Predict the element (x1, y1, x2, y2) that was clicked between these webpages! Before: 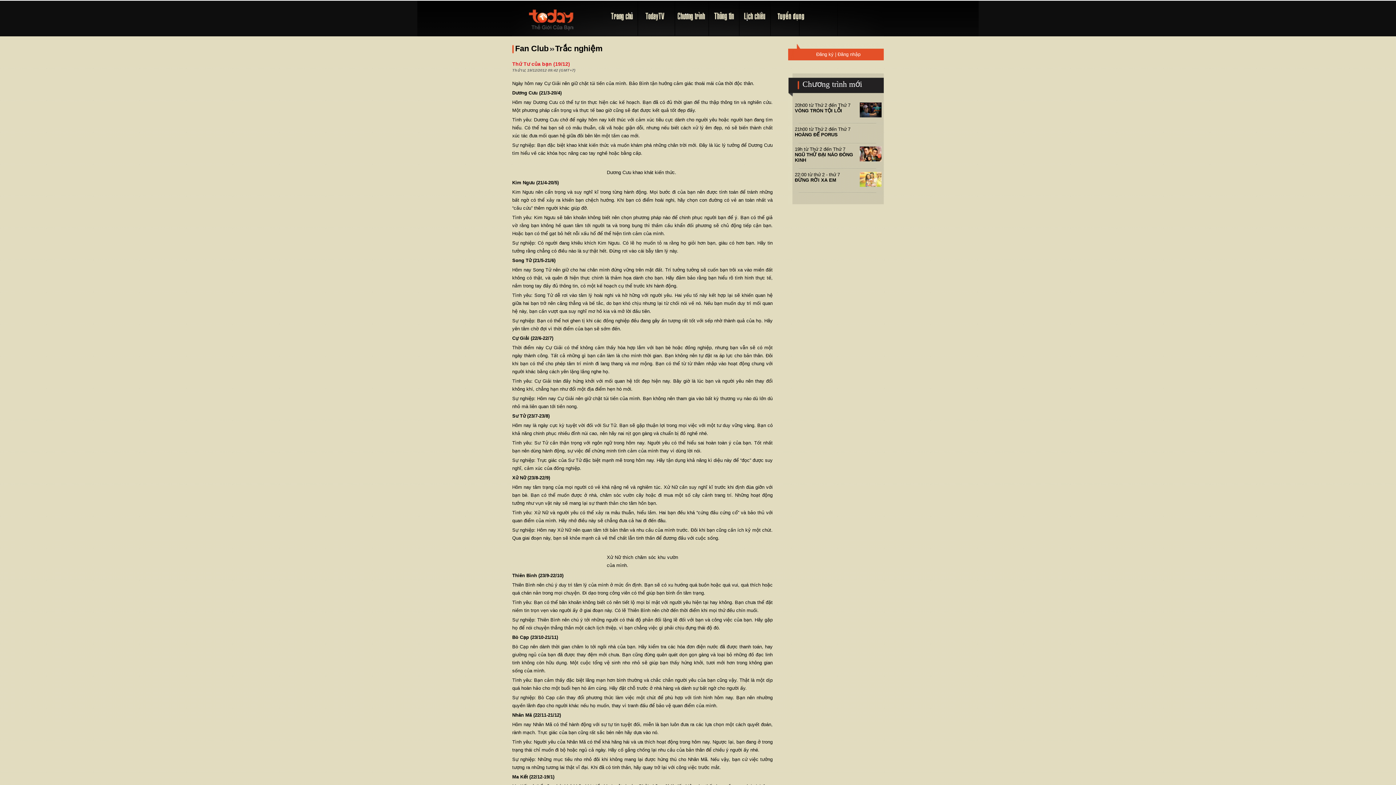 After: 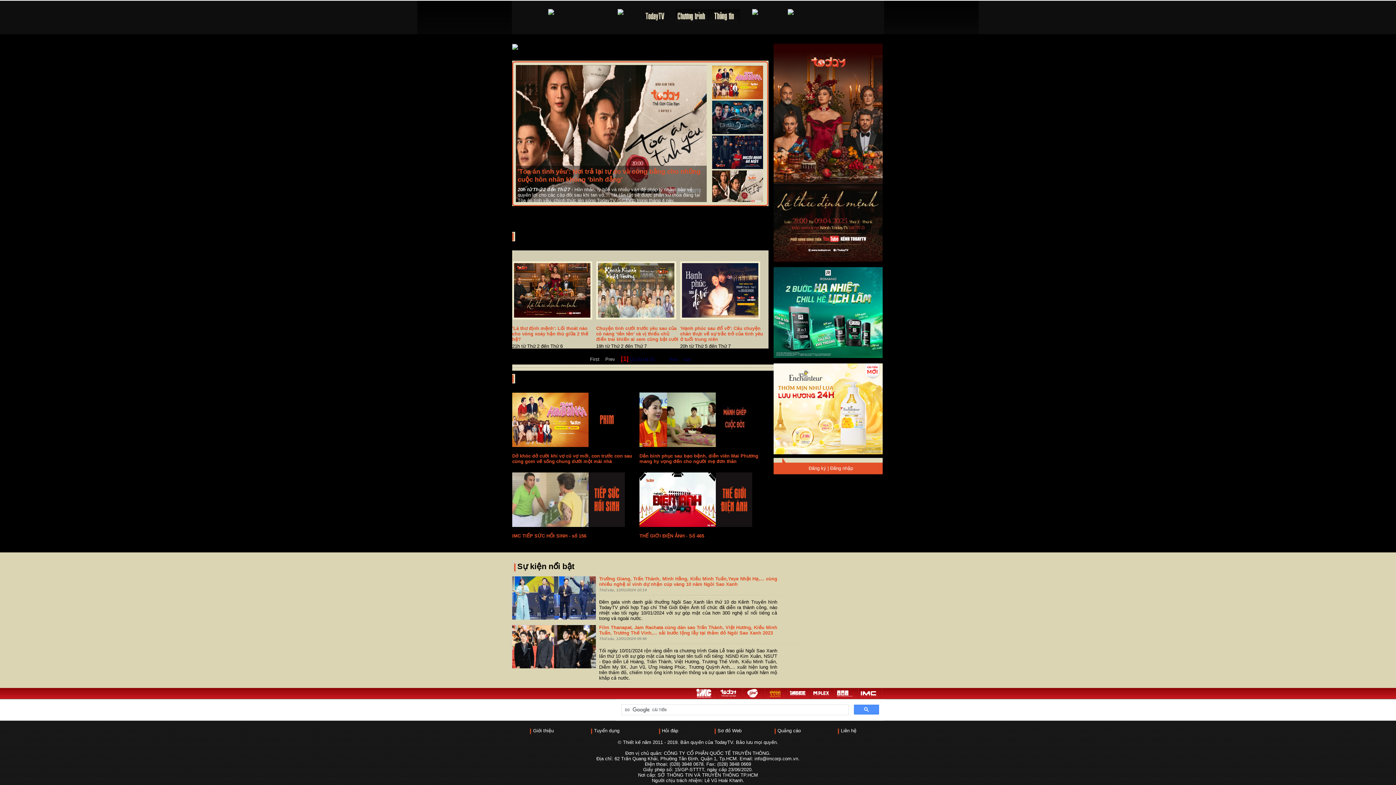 Action: bbox: (675, 18, 709, 24)